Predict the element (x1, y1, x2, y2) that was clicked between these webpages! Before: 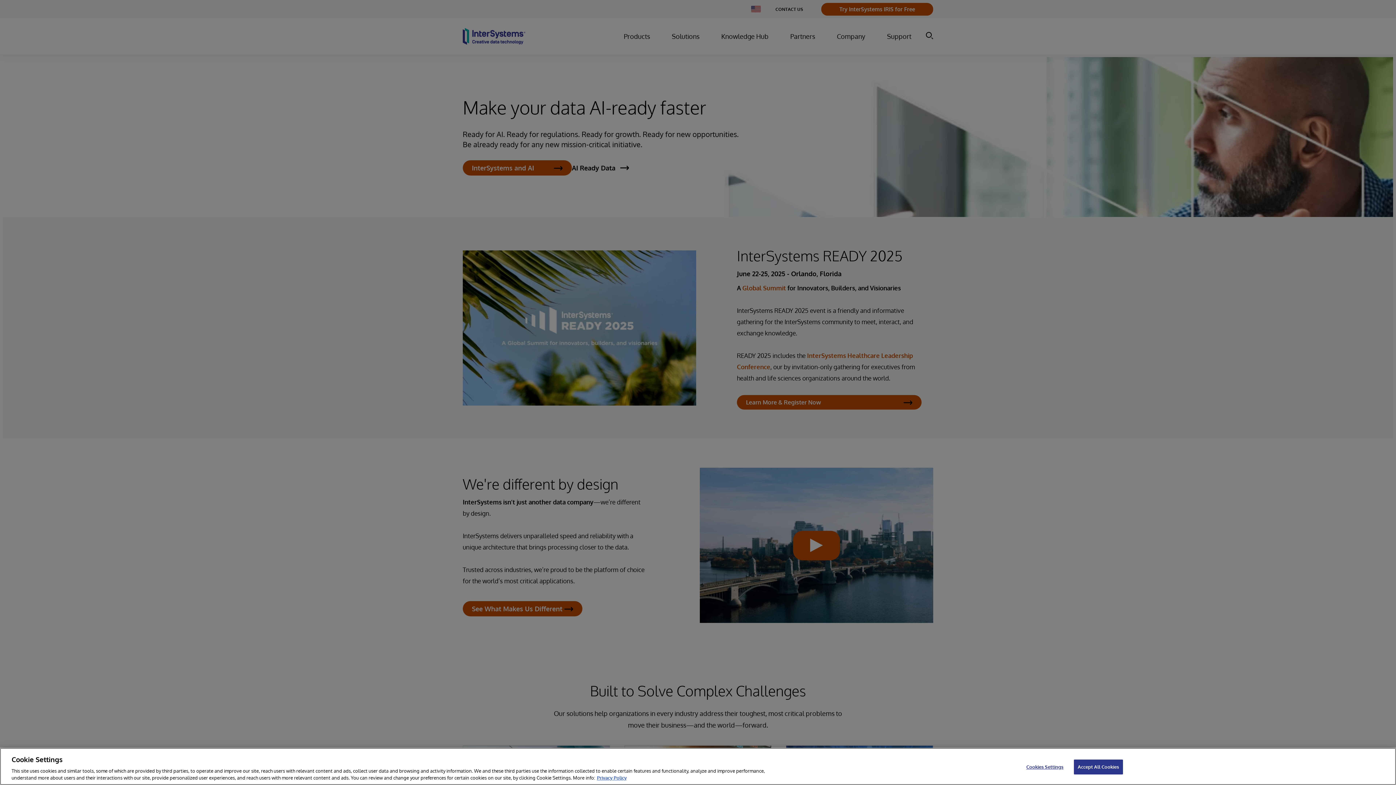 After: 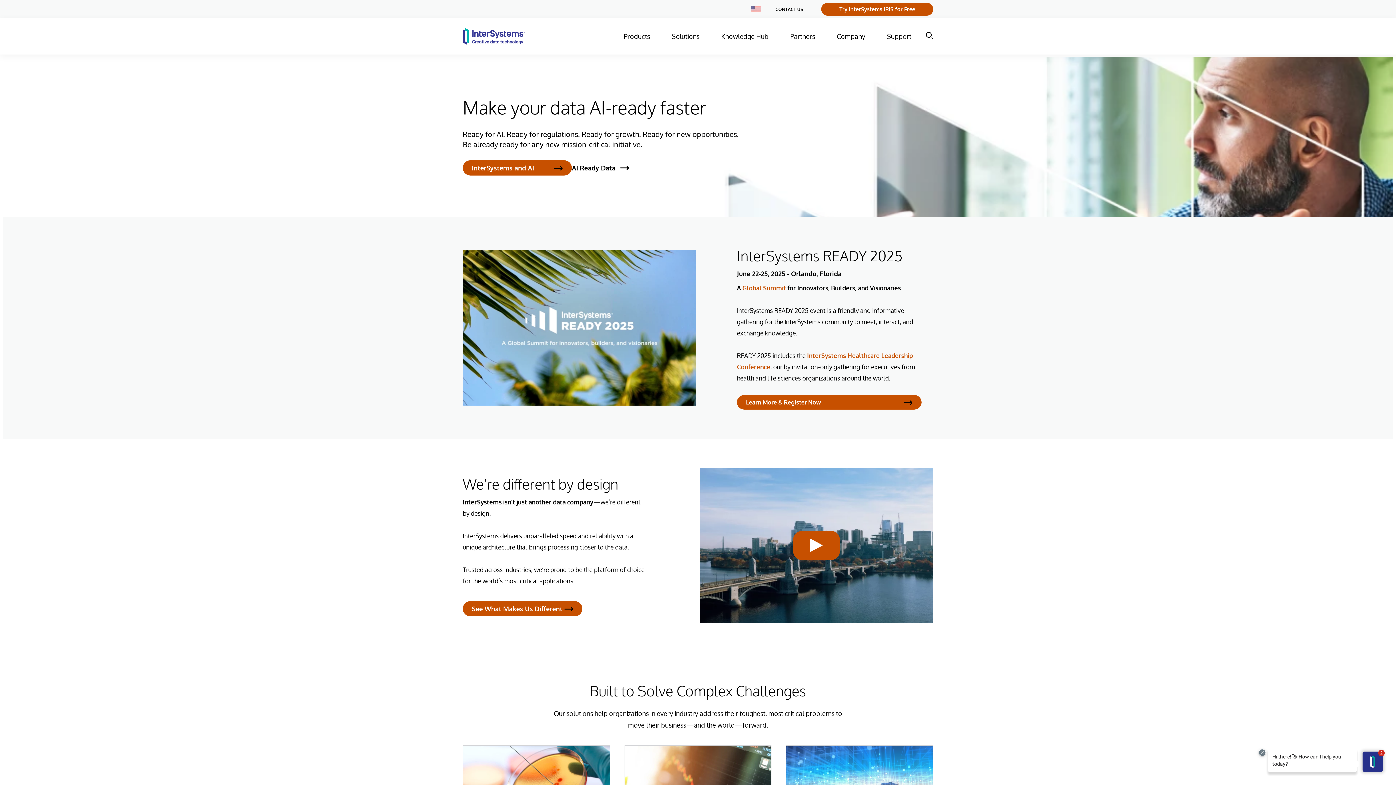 Action: bbox: (1074, 760, 1123, 774) label: Accept All Cookies